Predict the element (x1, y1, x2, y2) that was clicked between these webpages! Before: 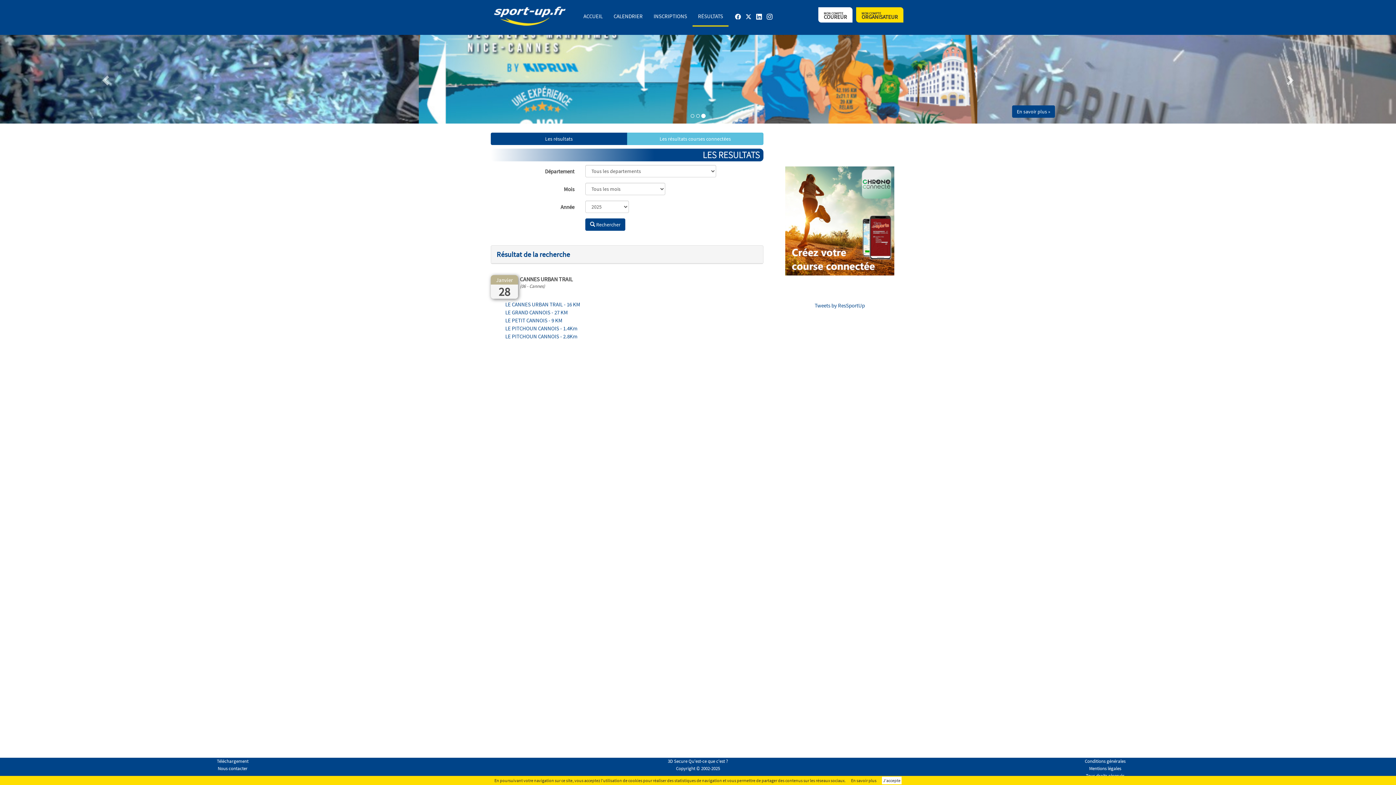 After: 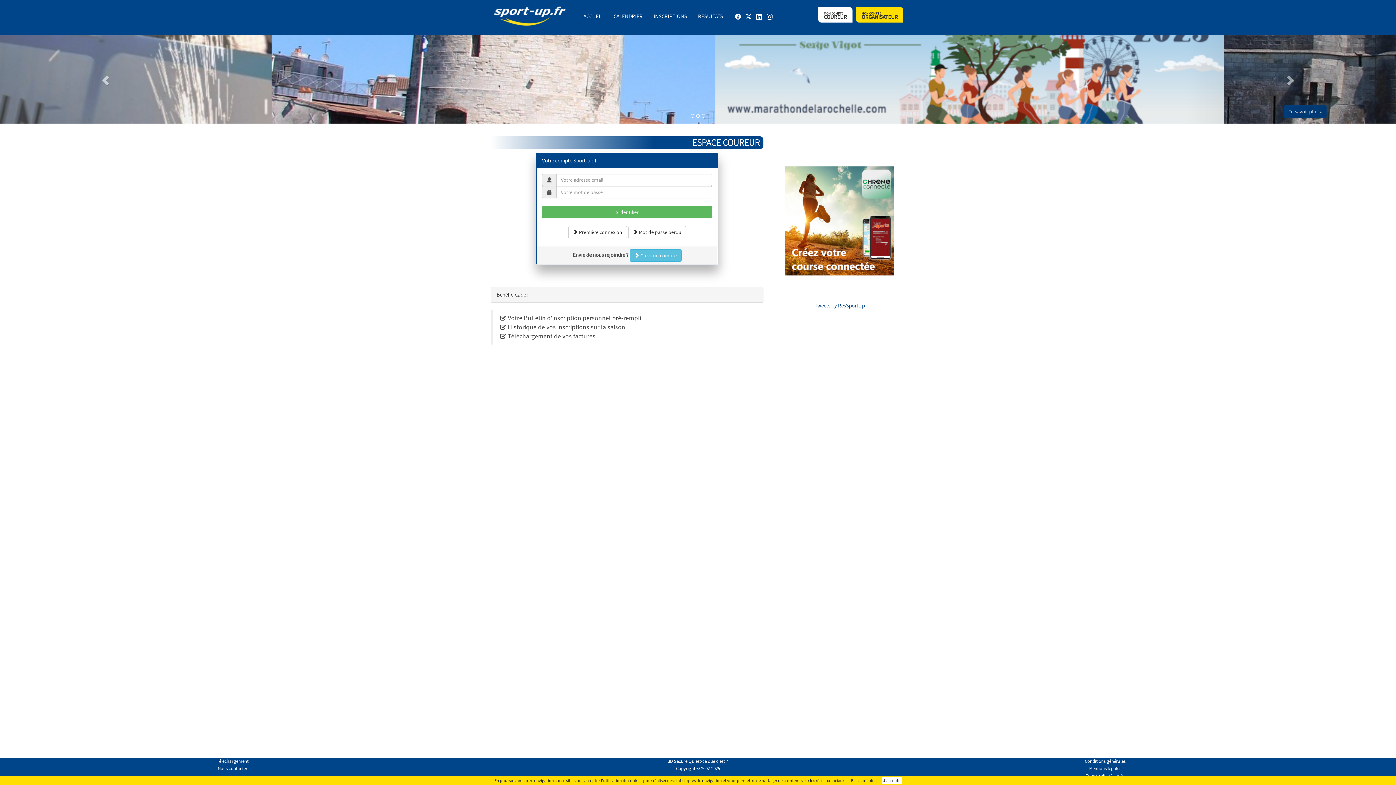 Action: label: MON COMPTE
COUREUR bbox: (818, 7, 852, 22)